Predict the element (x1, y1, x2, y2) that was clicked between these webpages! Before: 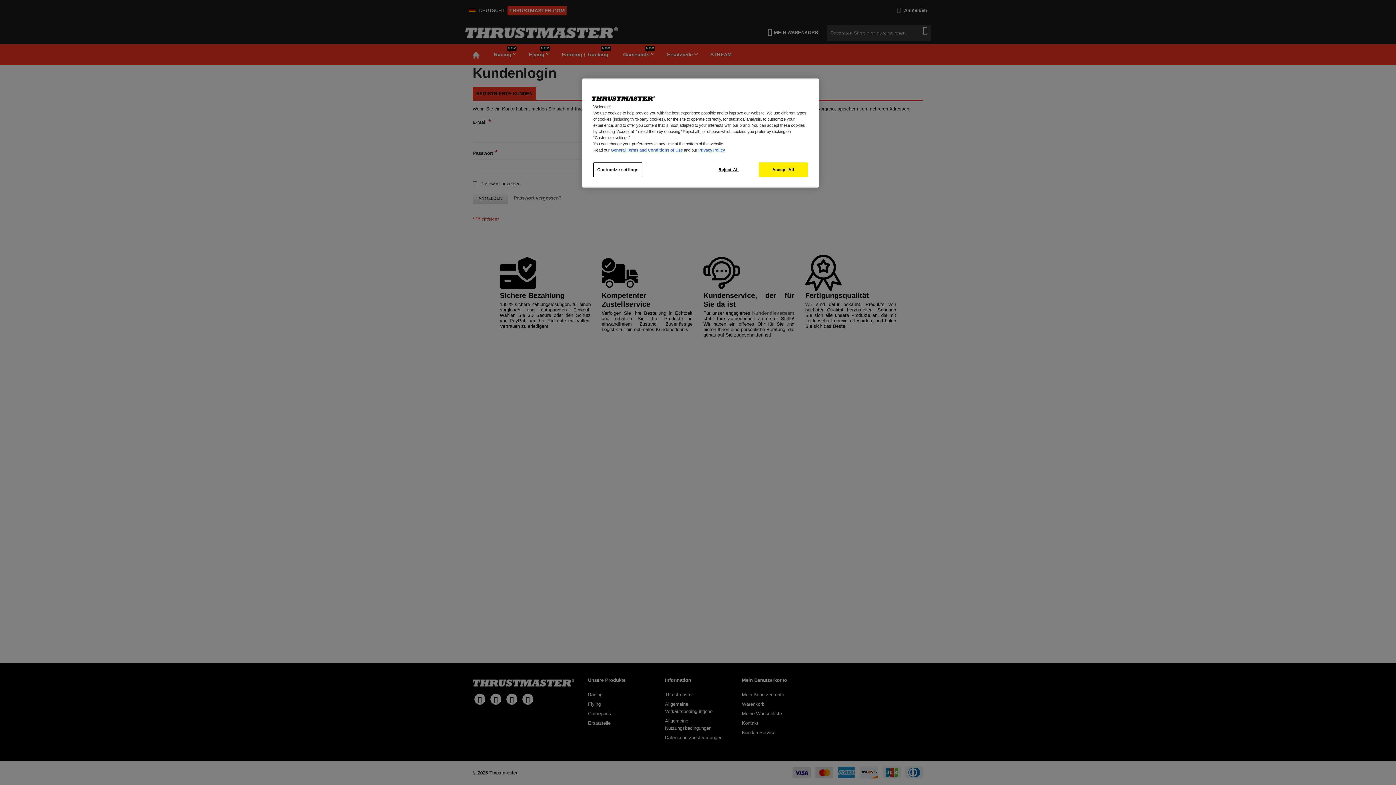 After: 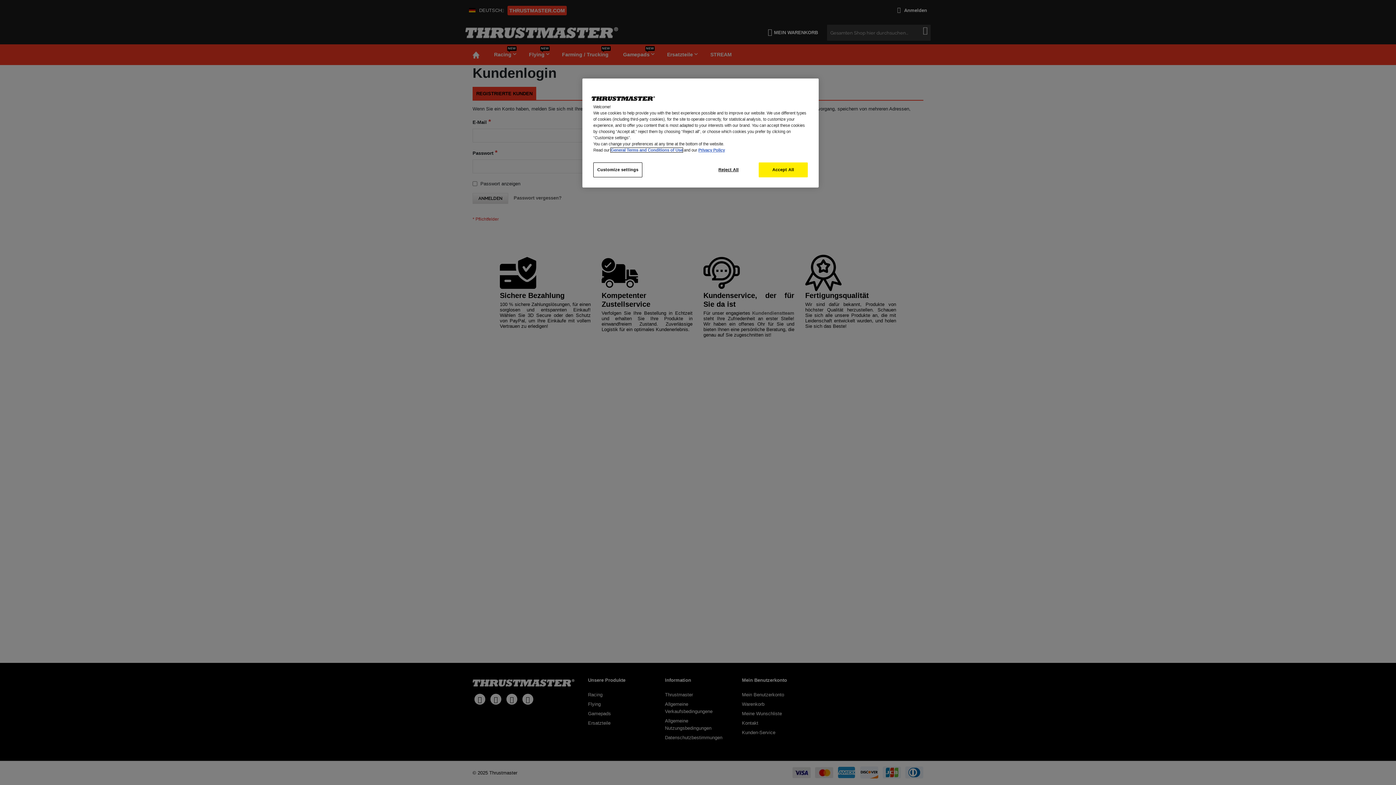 Action: label: General Terms and Conditions of Use bbox: (610, 148, 682, 152)